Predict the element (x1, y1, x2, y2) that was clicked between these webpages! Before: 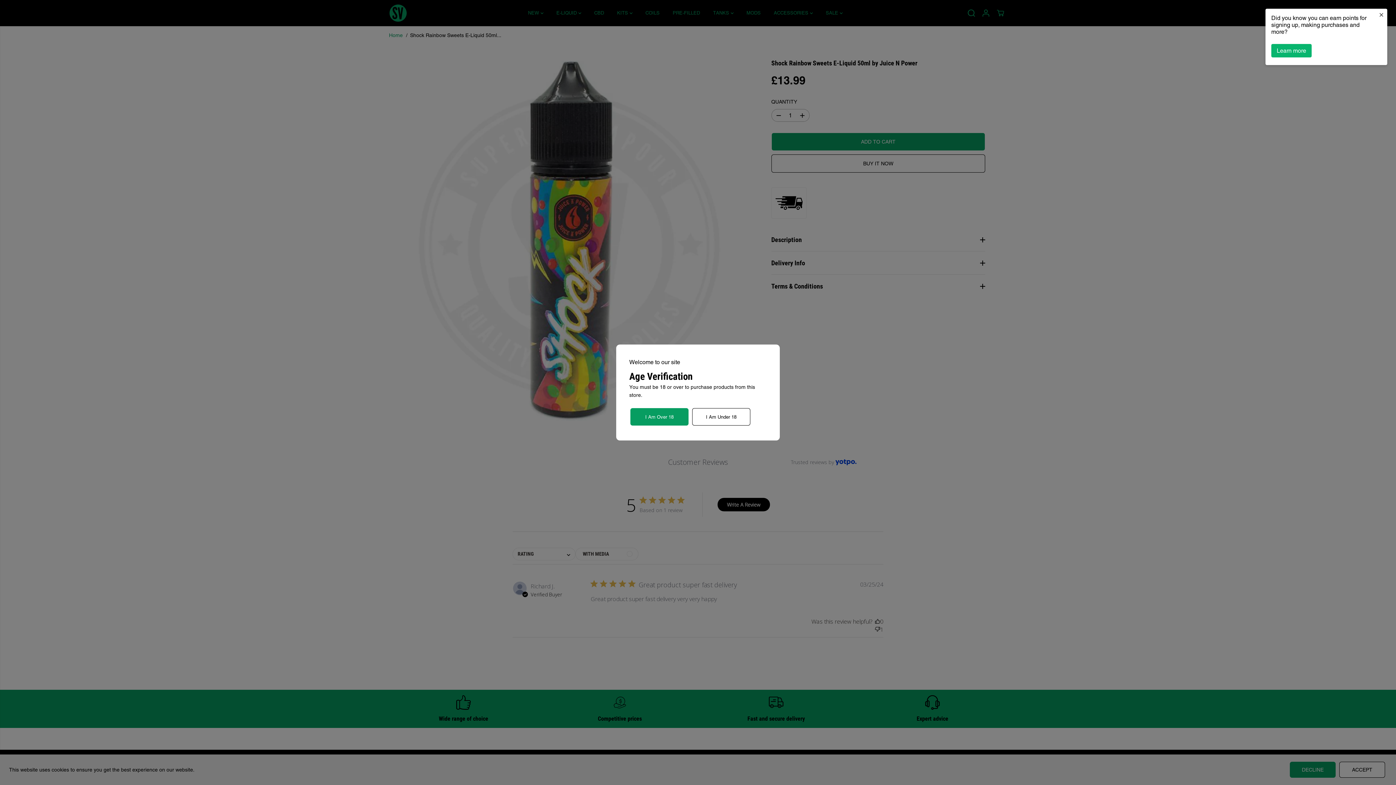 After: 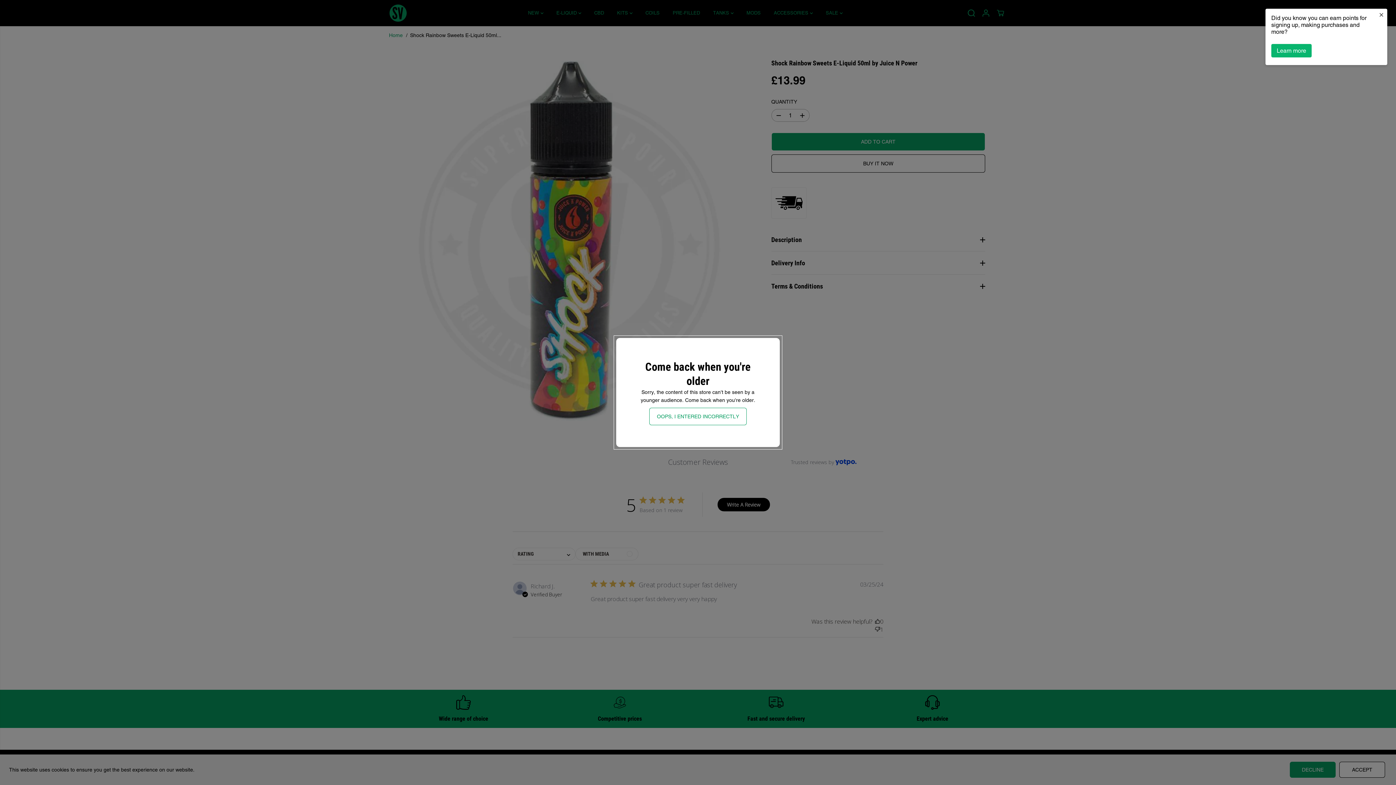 Action: label: I Am Under 18 bbox: (692, 408, 750, 425)